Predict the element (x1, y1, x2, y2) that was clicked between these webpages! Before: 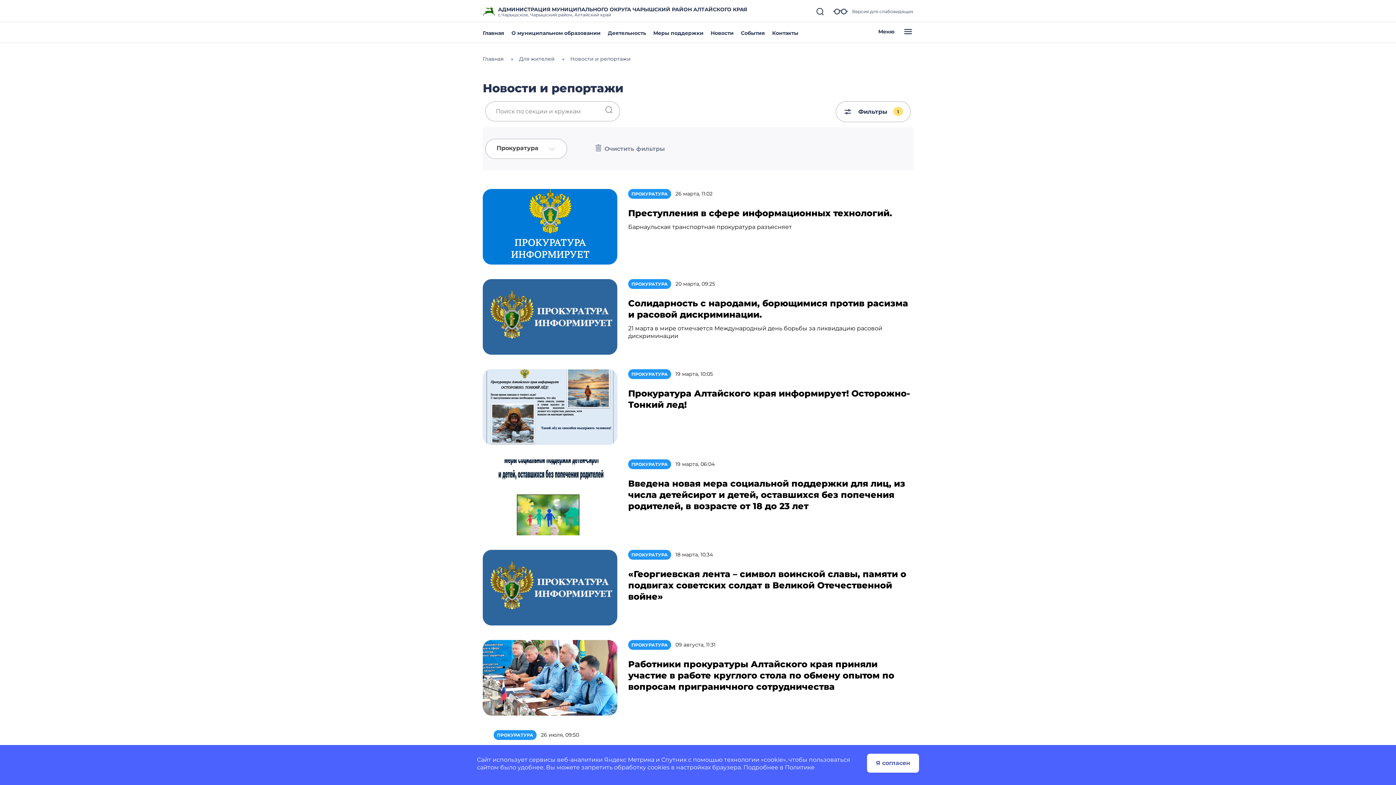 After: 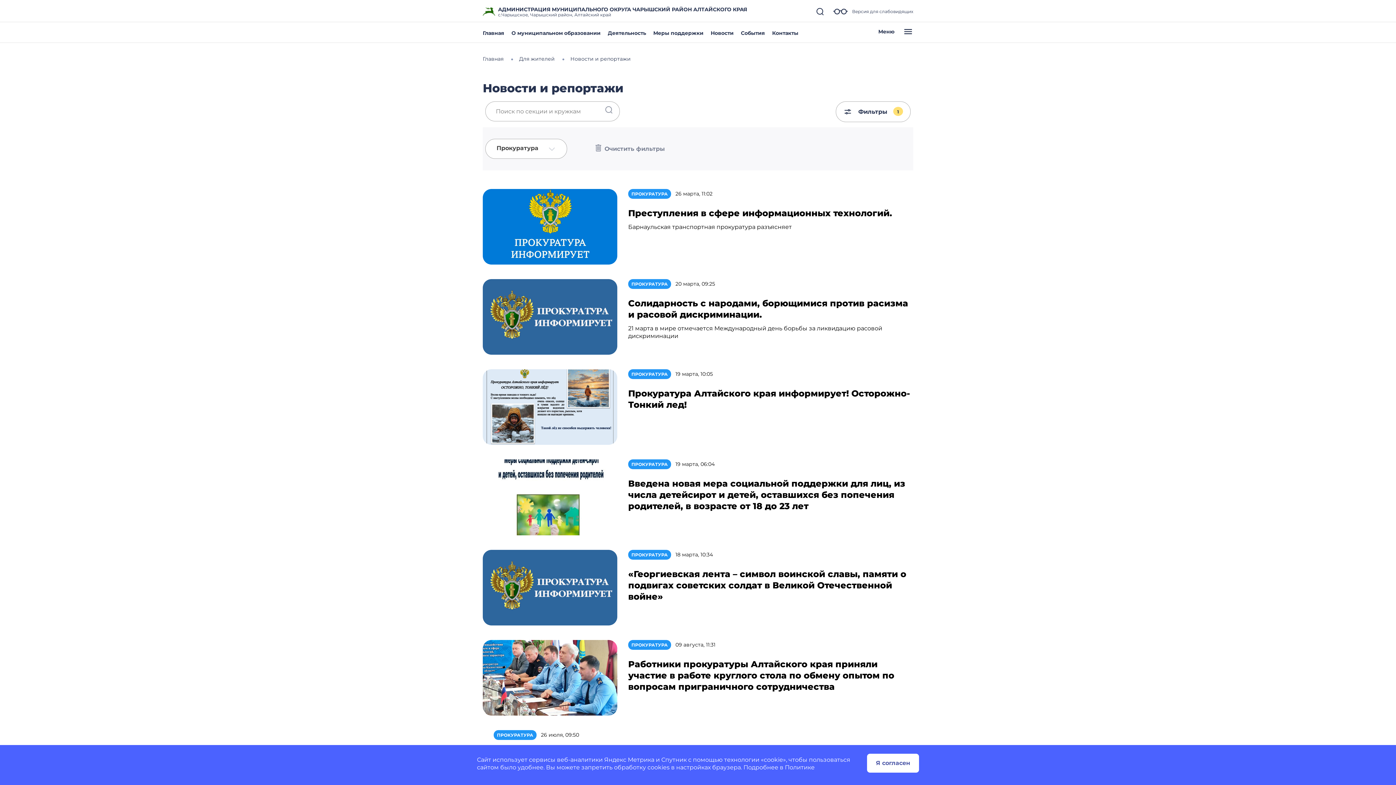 Action: label: ПРОКУРАТУРА bbox: (628, 369, 671, 379)